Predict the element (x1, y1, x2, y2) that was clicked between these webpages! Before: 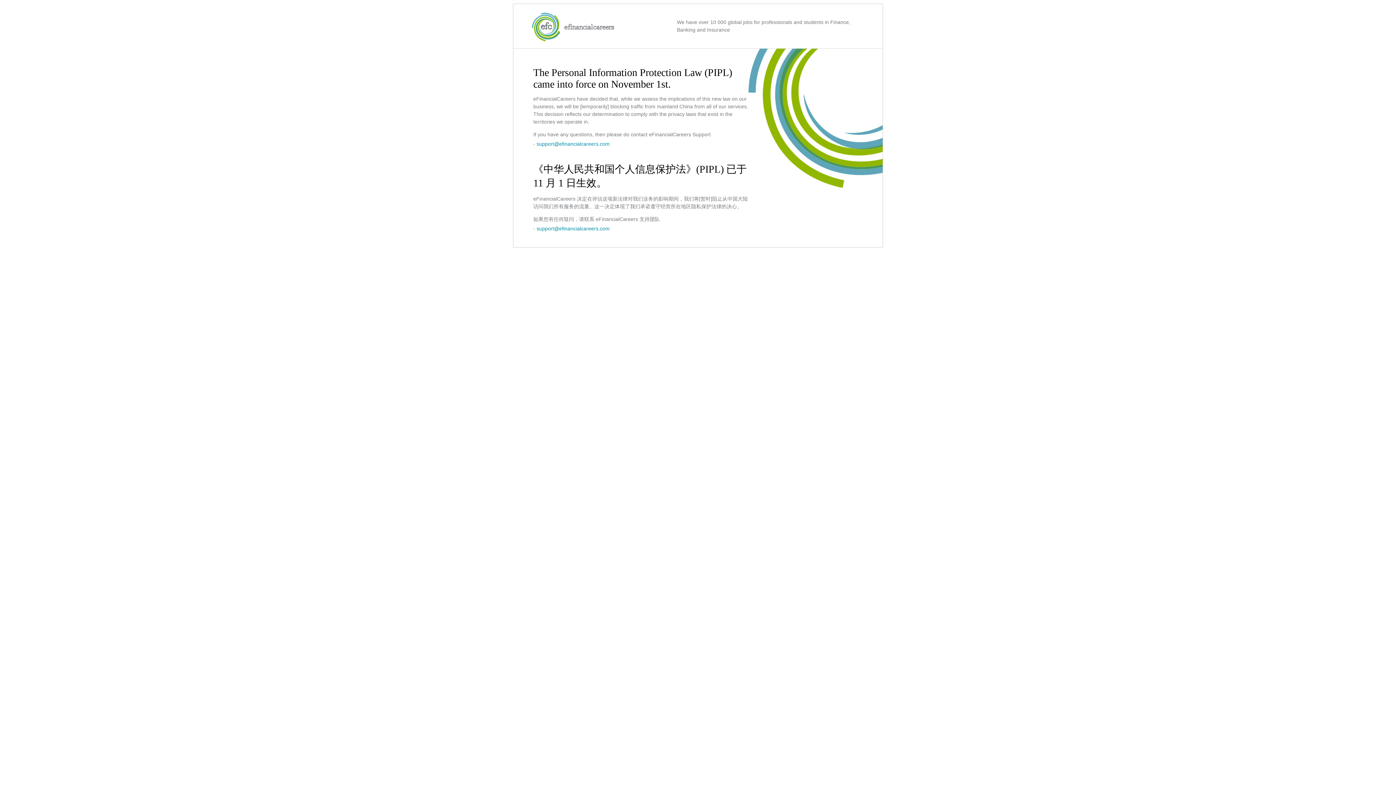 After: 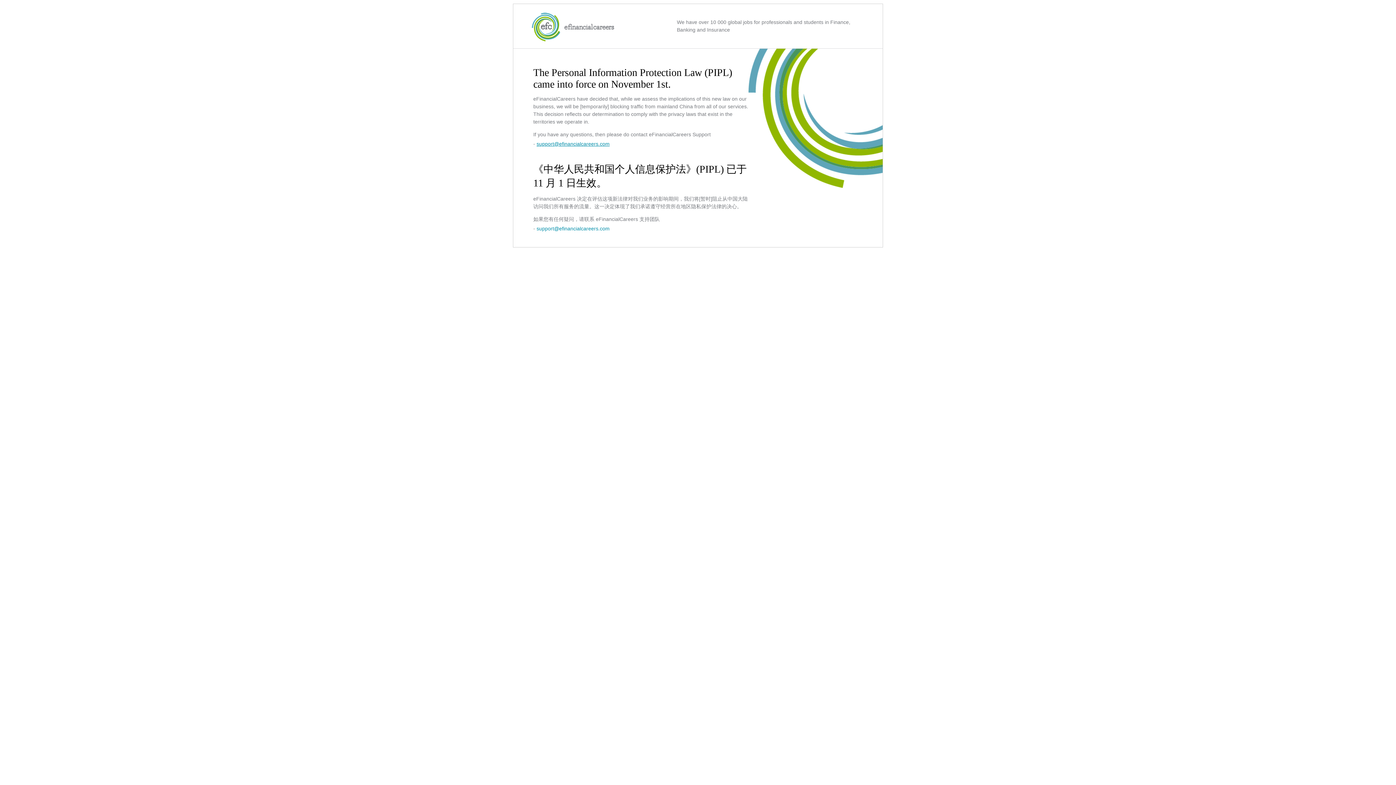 Action: label: support@efinancialcareers.com bbox: (536, 141, 609, 146)